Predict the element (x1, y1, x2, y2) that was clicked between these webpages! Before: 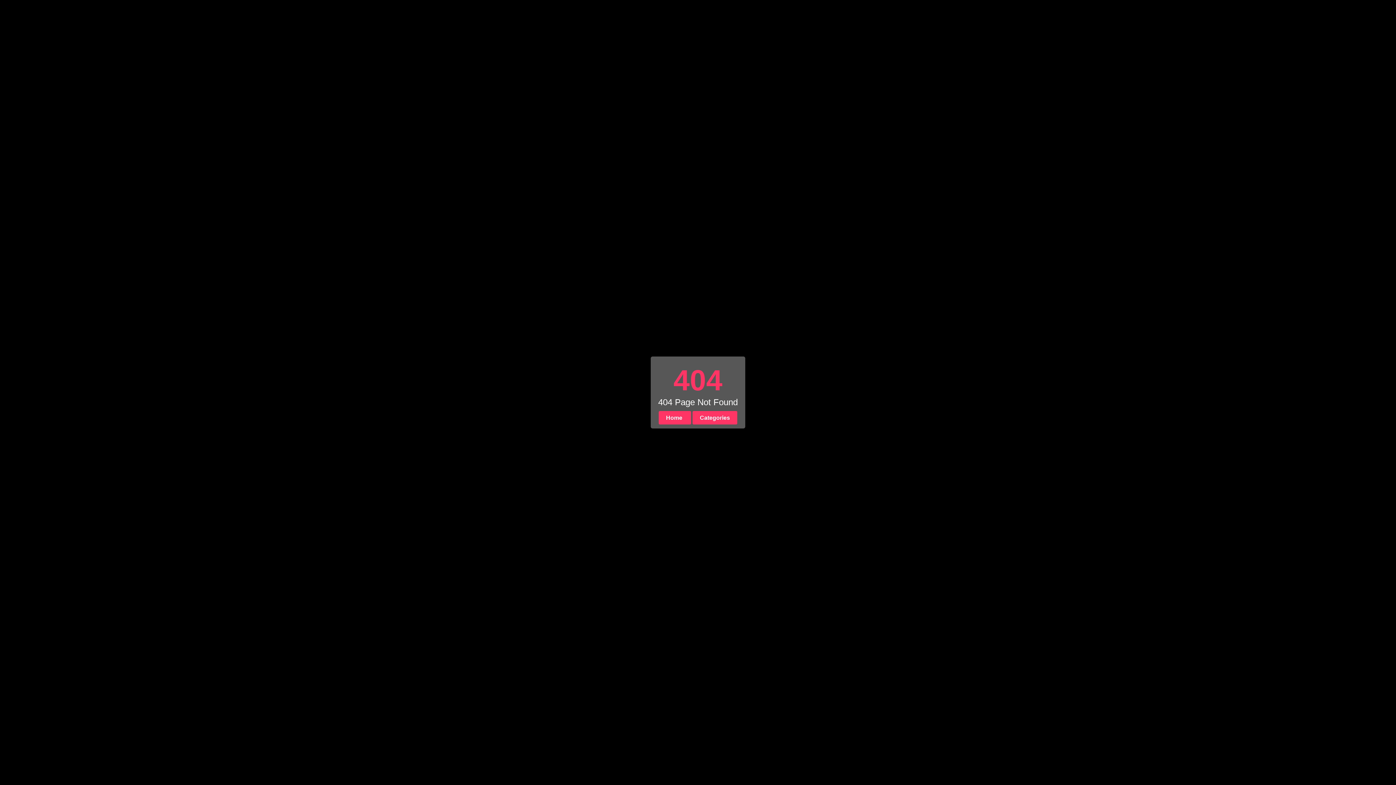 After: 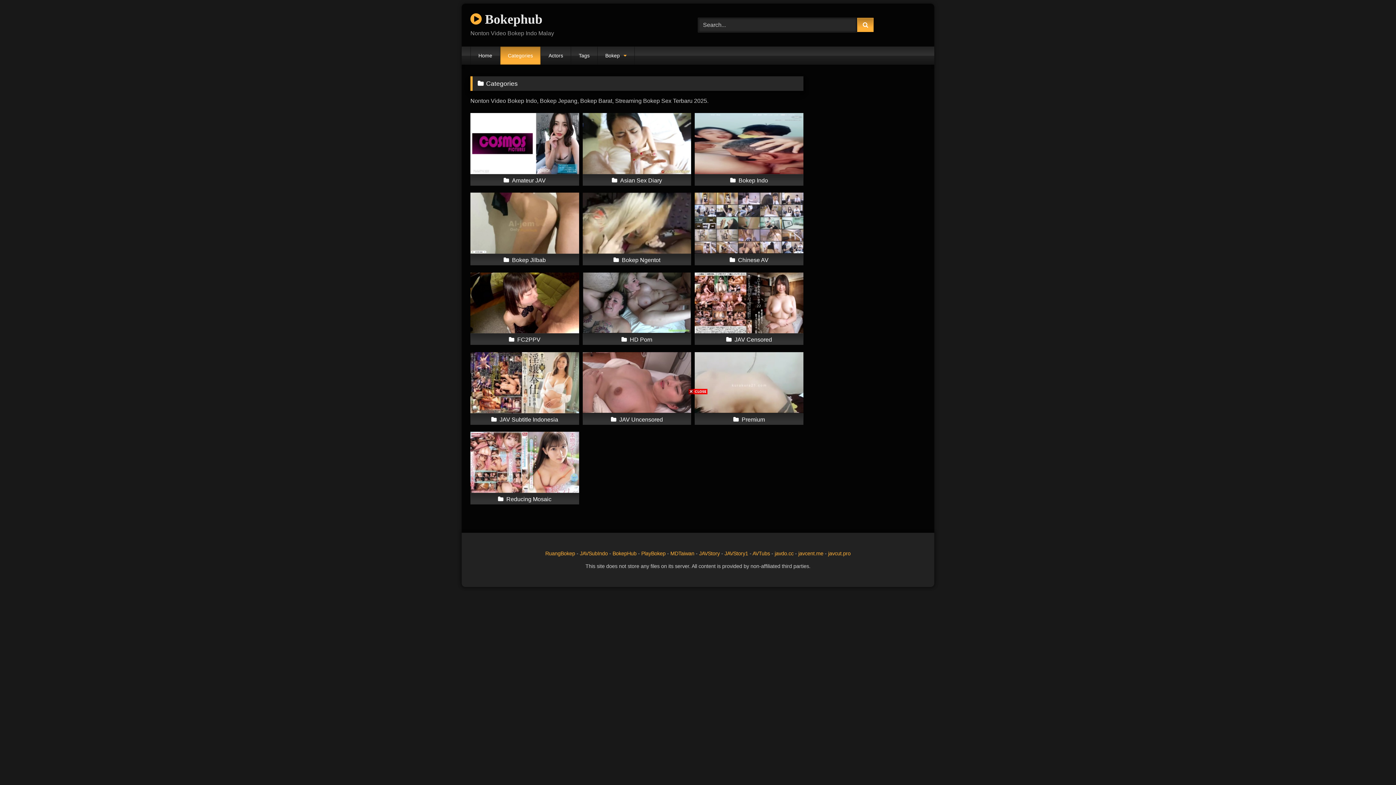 Action: bbox: (692, 411, 737, 424) label: Categories